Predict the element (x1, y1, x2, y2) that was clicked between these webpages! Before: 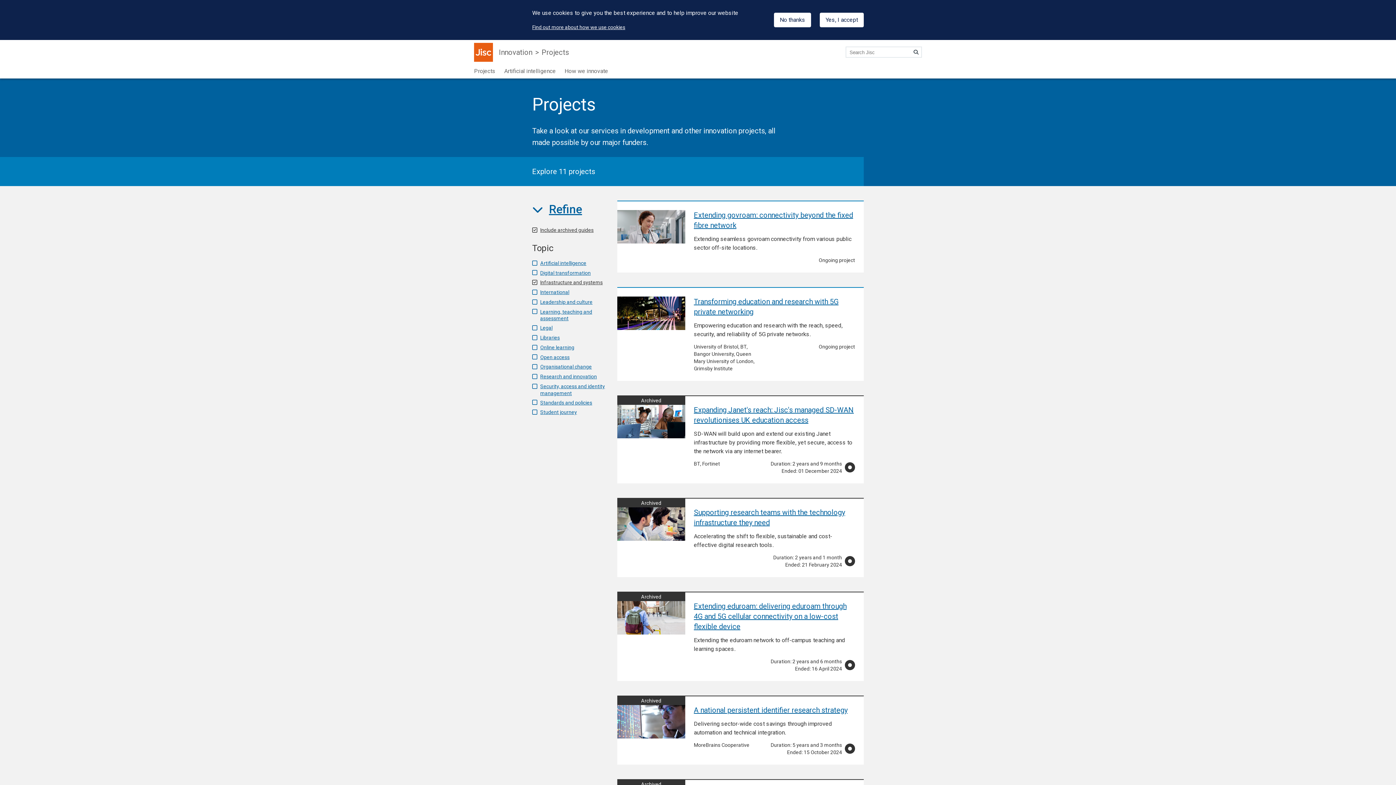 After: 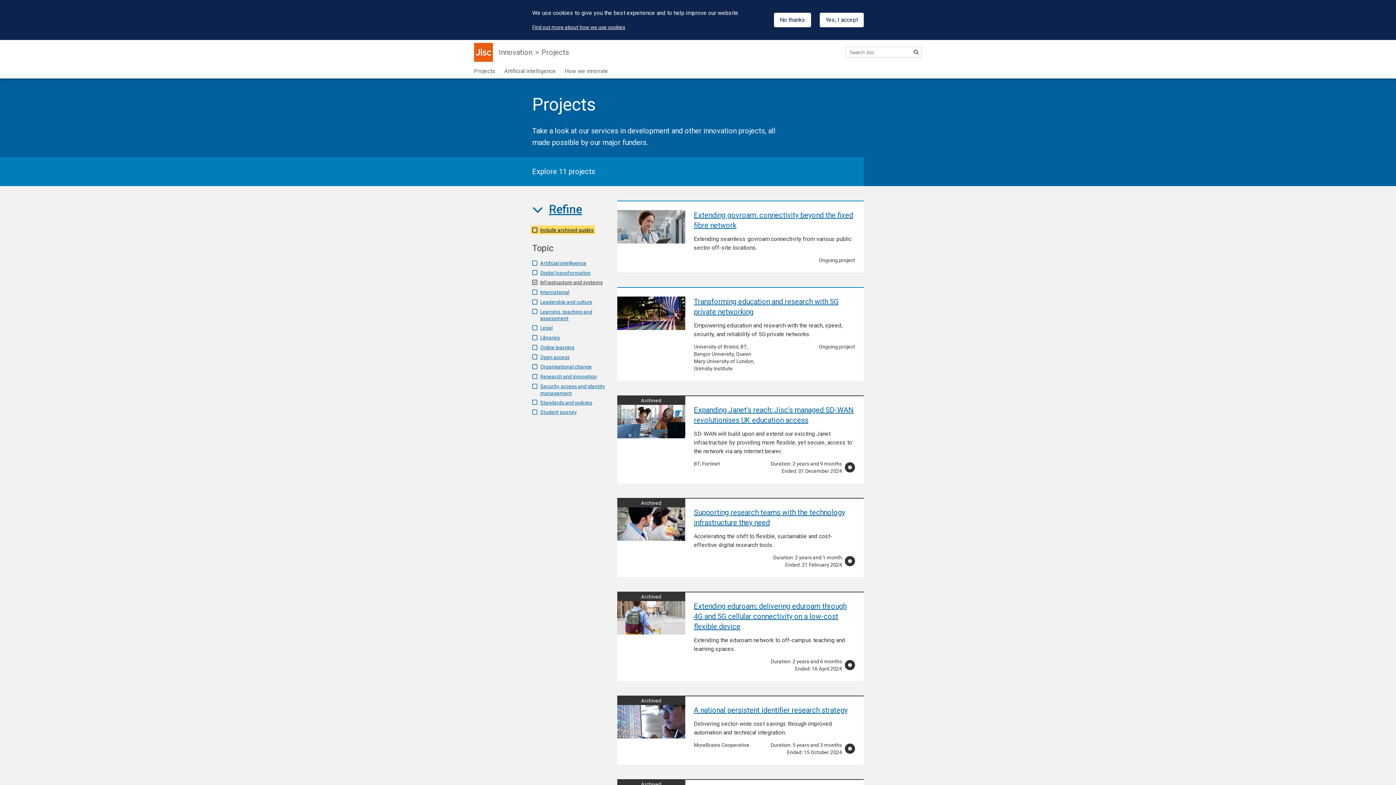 Action: bbox: (532, 226, 593, 233) label: Include archived guides